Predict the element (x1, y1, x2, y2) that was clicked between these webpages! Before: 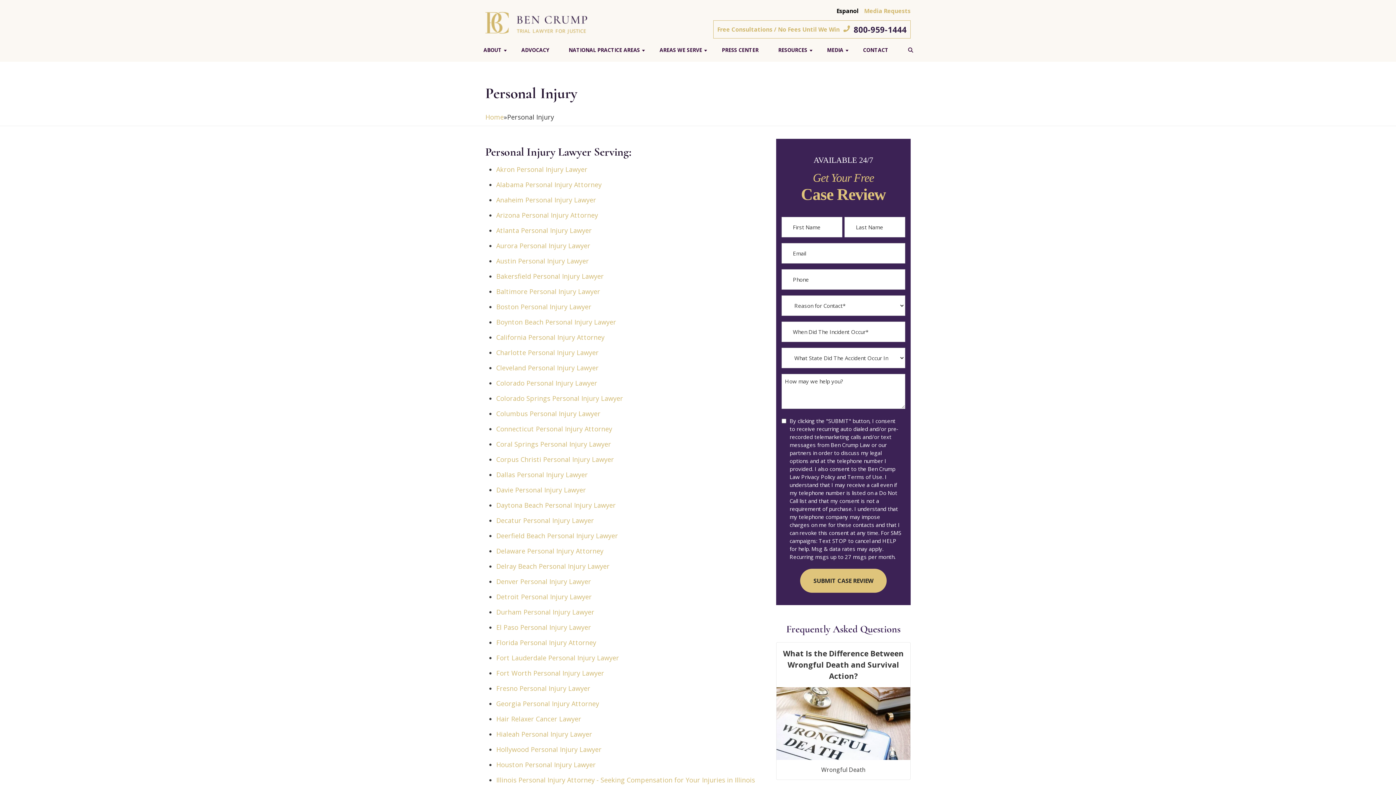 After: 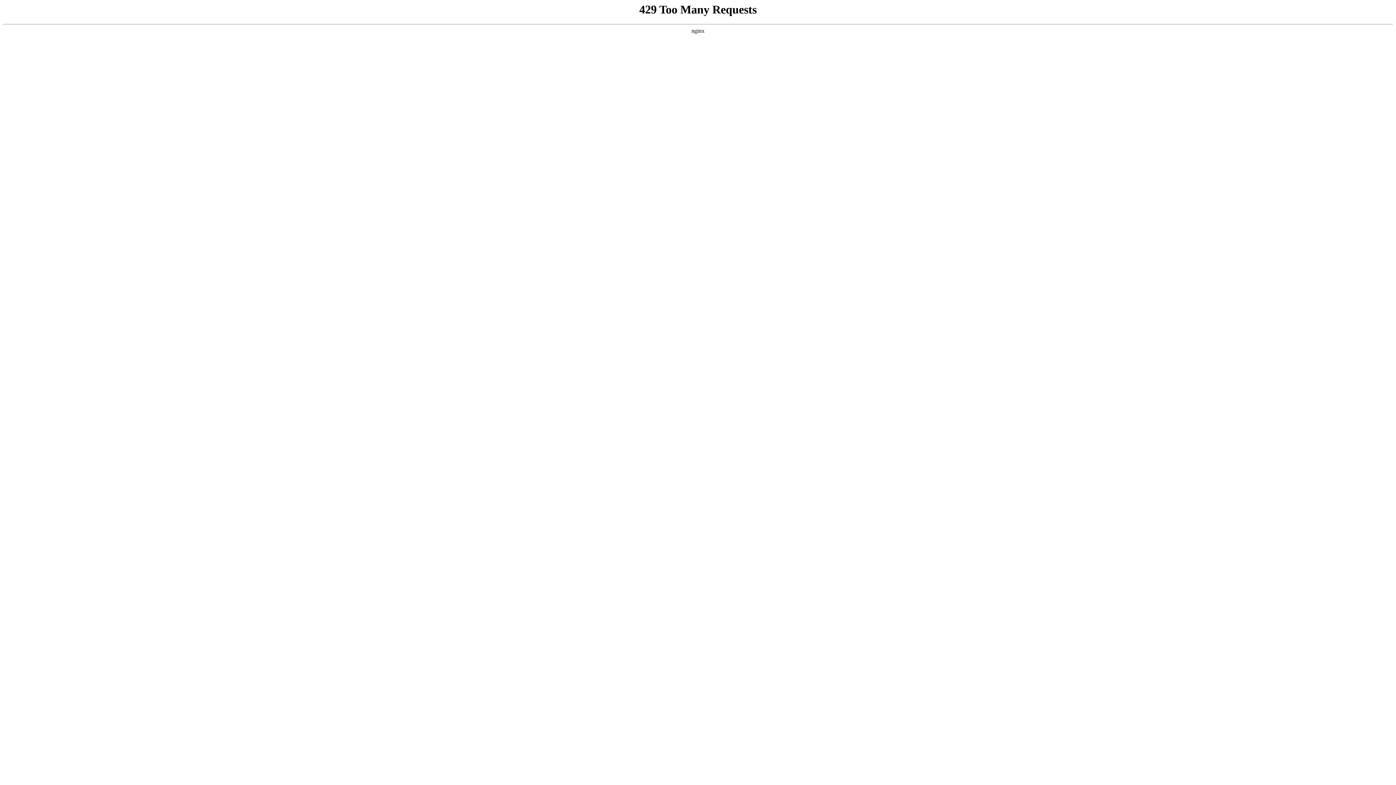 Action: bbox: (496, 699, 599, 708) label: Georgia Personal Injury Attorney